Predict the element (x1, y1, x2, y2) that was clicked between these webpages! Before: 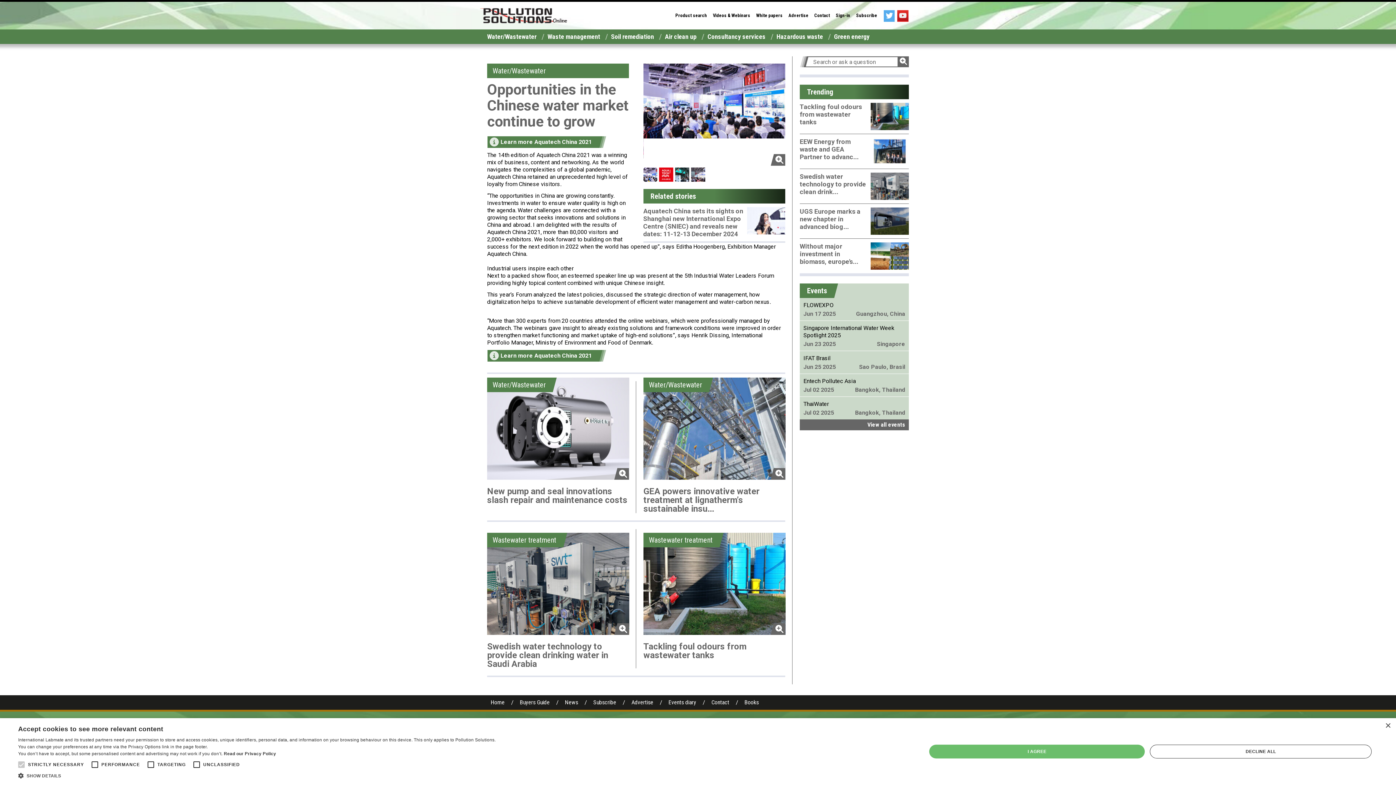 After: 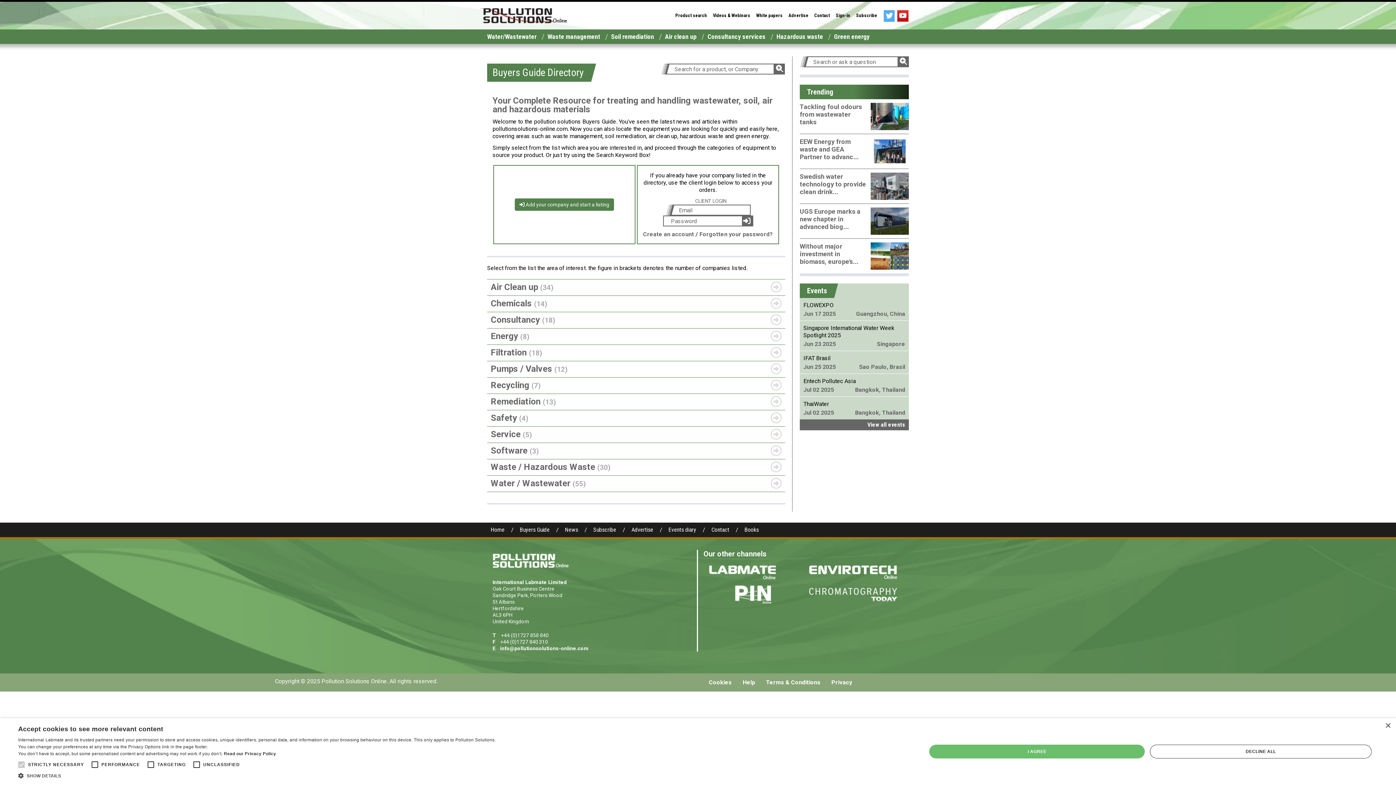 Action: bbox: (675, 10, 707, 21) label: Product search